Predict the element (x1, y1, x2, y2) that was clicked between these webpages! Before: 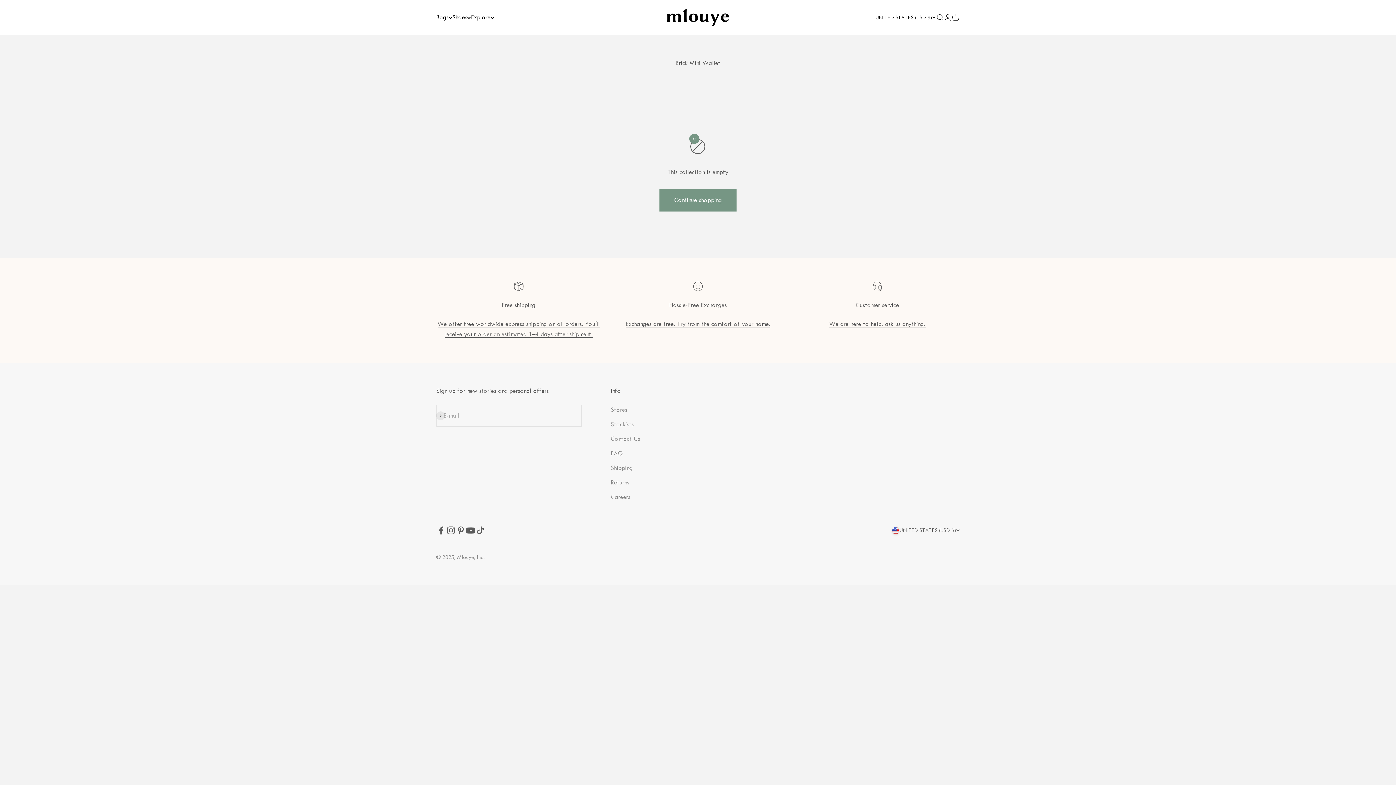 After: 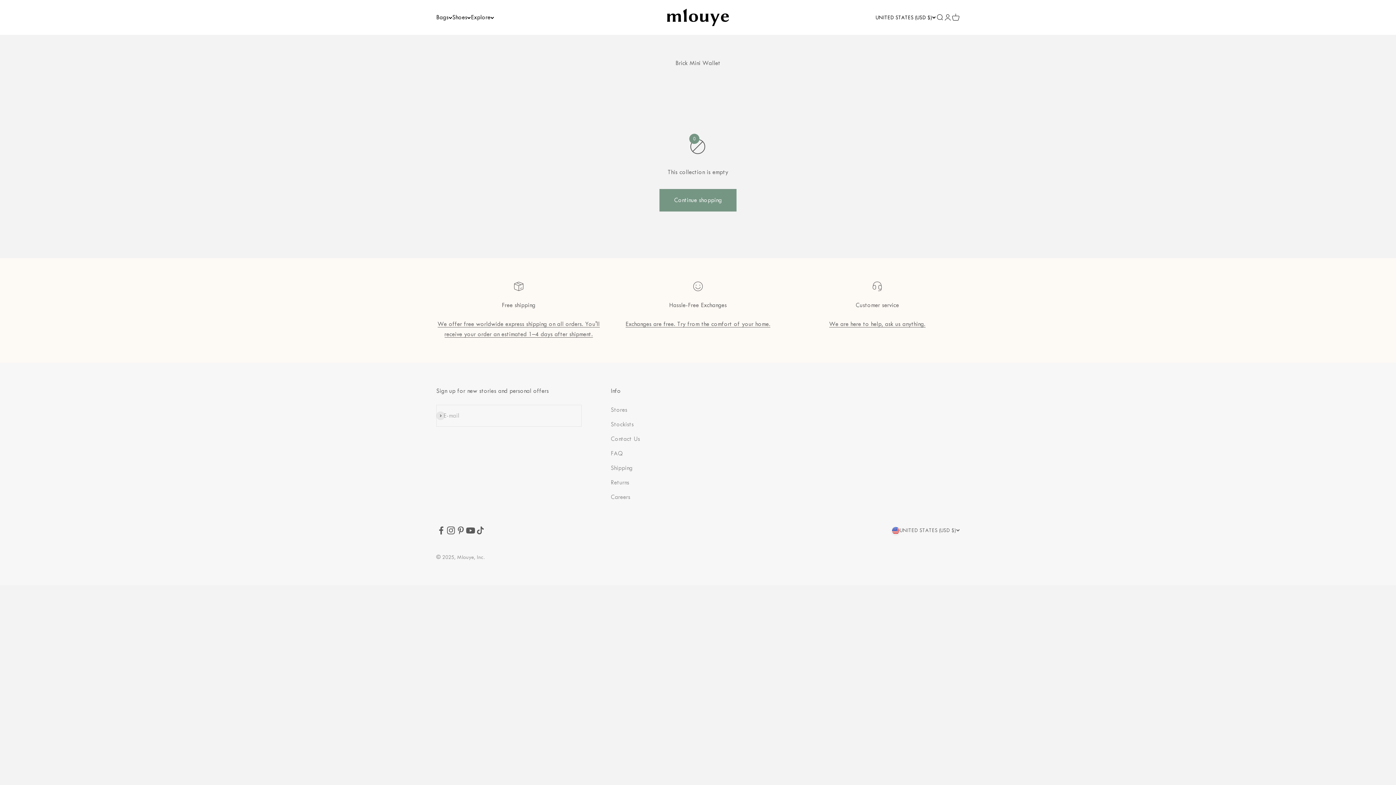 Action: bbox: (446, 525, 456, 535) label: Follow on Instagram